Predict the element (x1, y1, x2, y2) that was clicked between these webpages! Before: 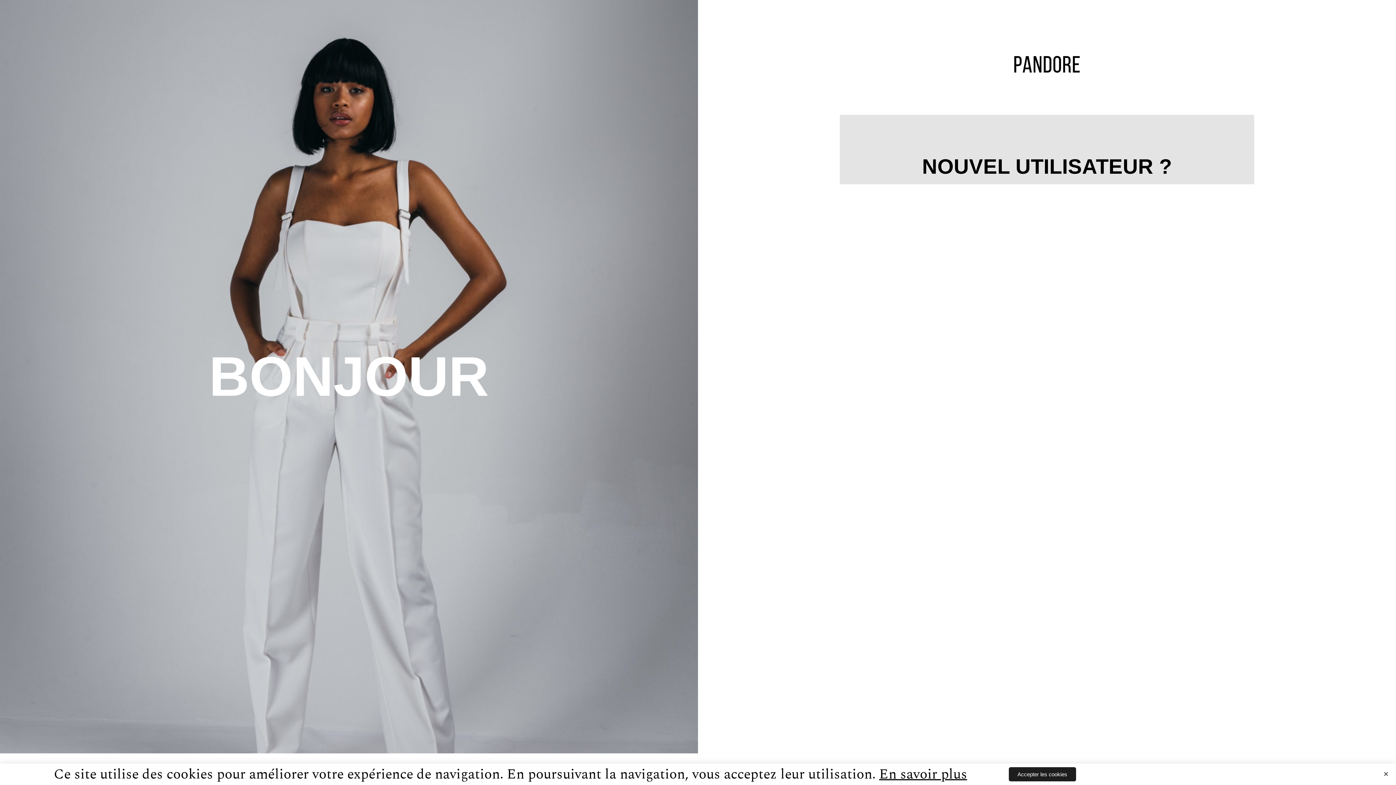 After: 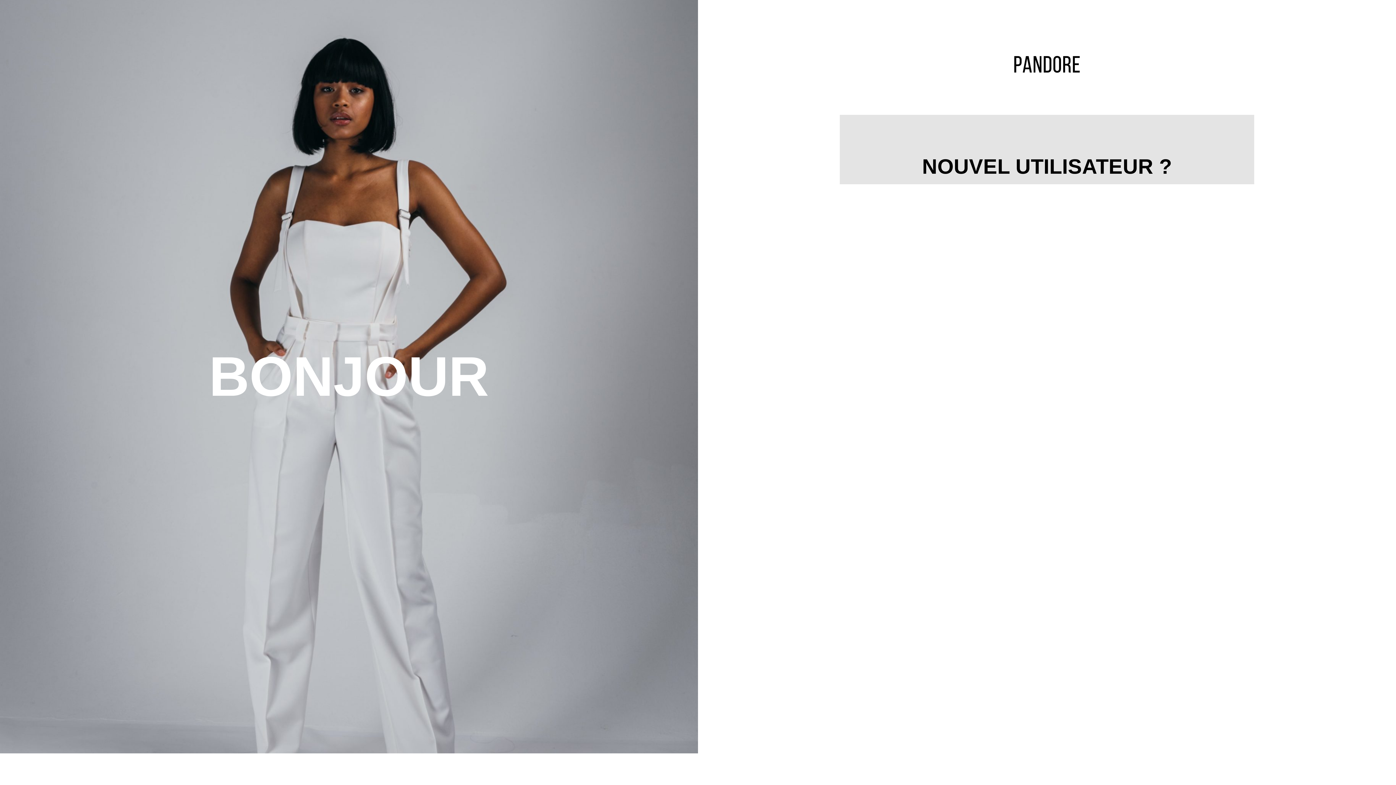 Action: bbox: (1009, 767, 1076, 781) label: Accepter les cookies